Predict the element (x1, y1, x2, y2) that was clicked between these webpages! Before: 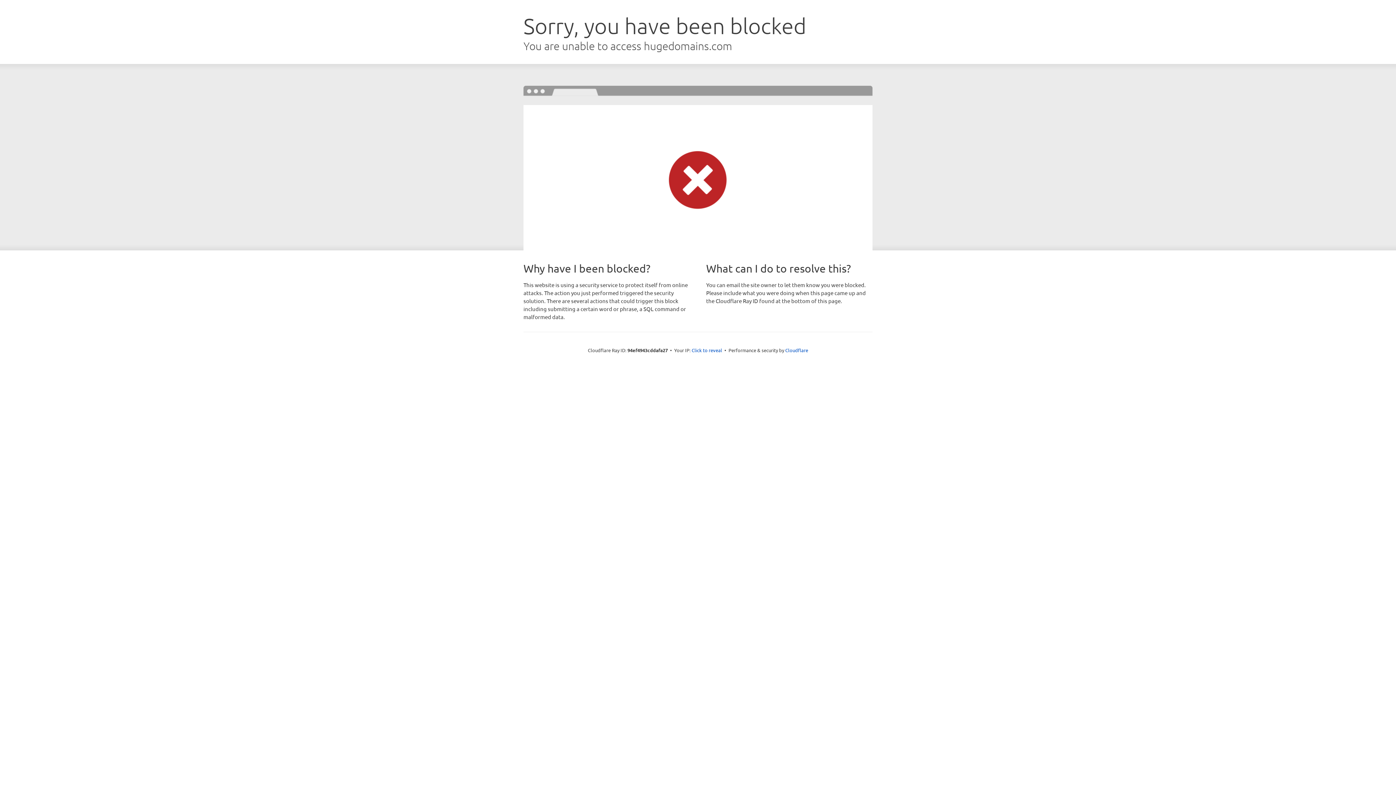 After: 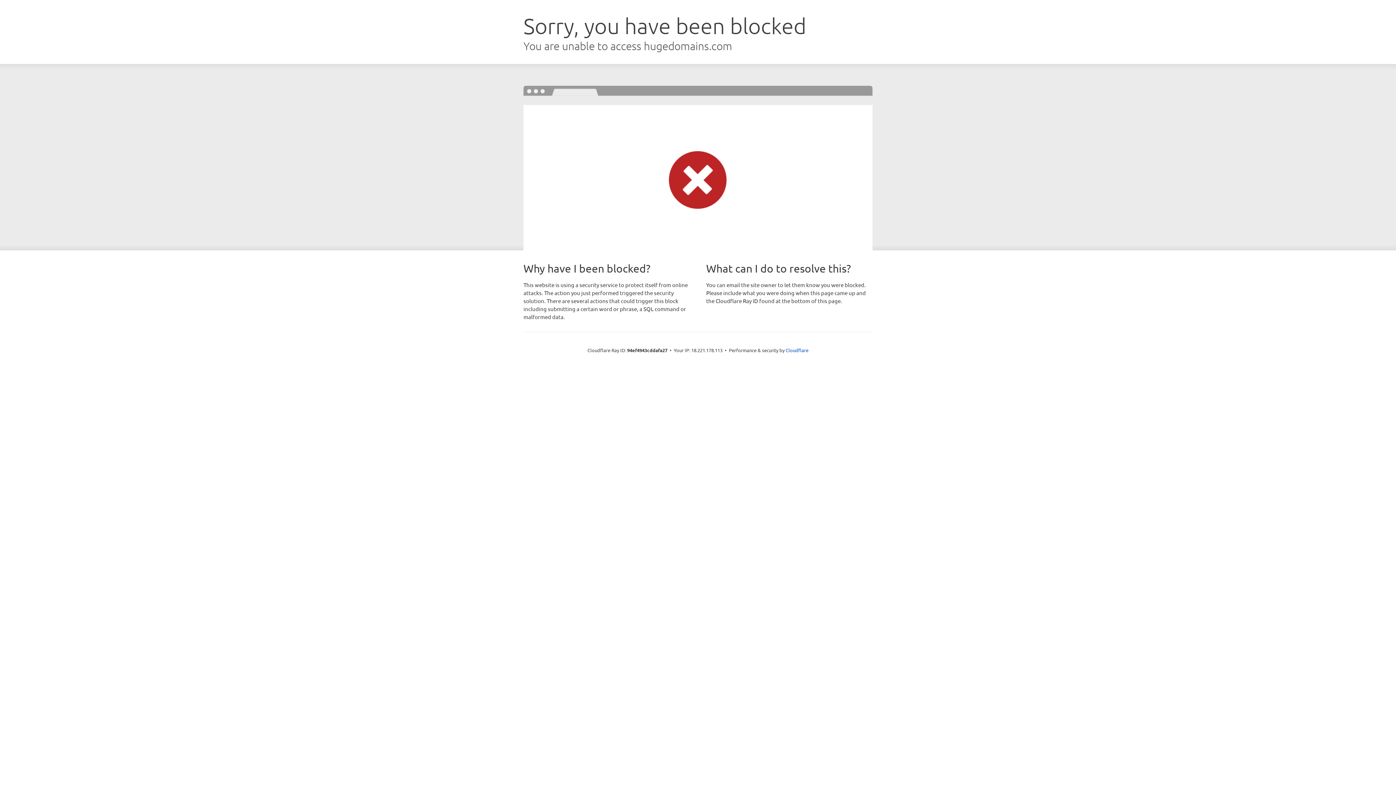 Action: bbox: (691, 346, 722, 353) label: Click to reveal